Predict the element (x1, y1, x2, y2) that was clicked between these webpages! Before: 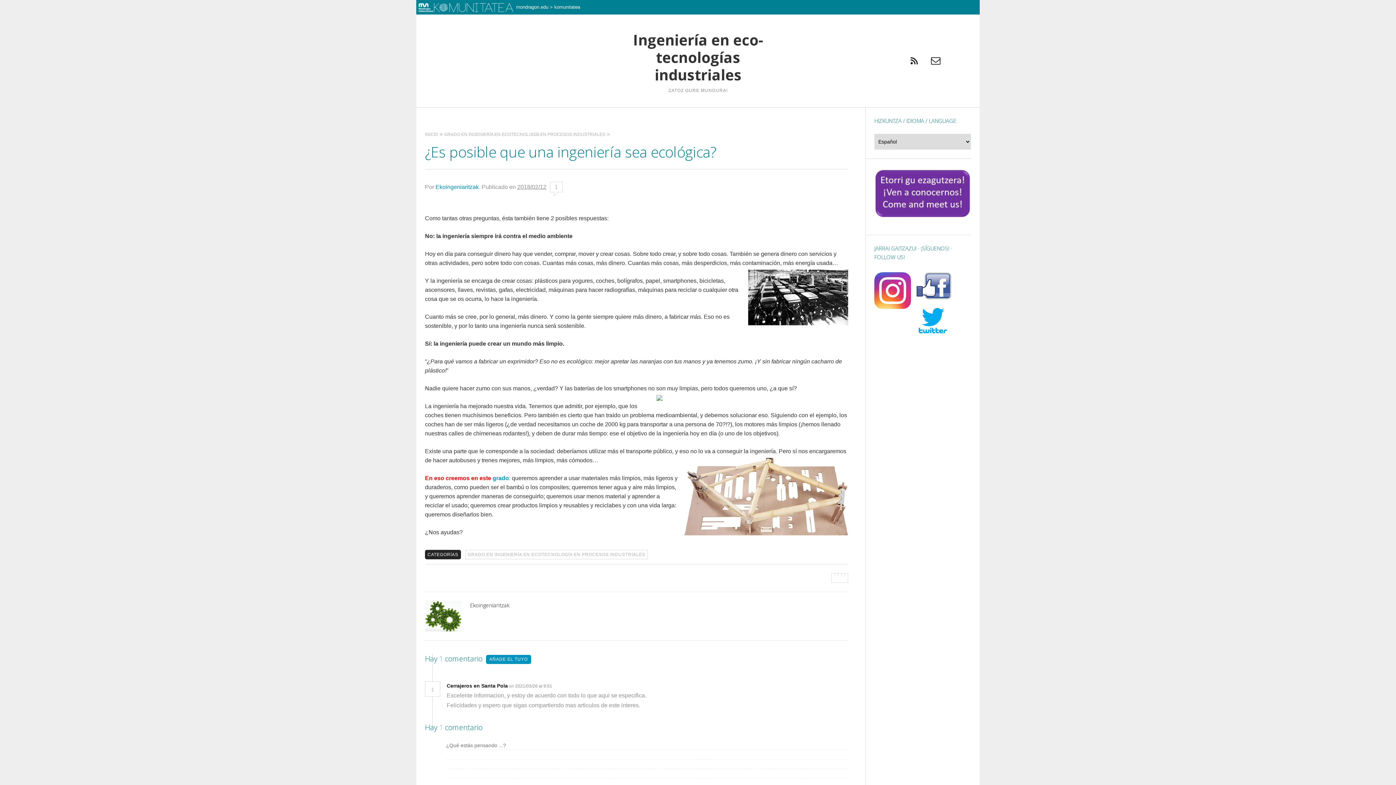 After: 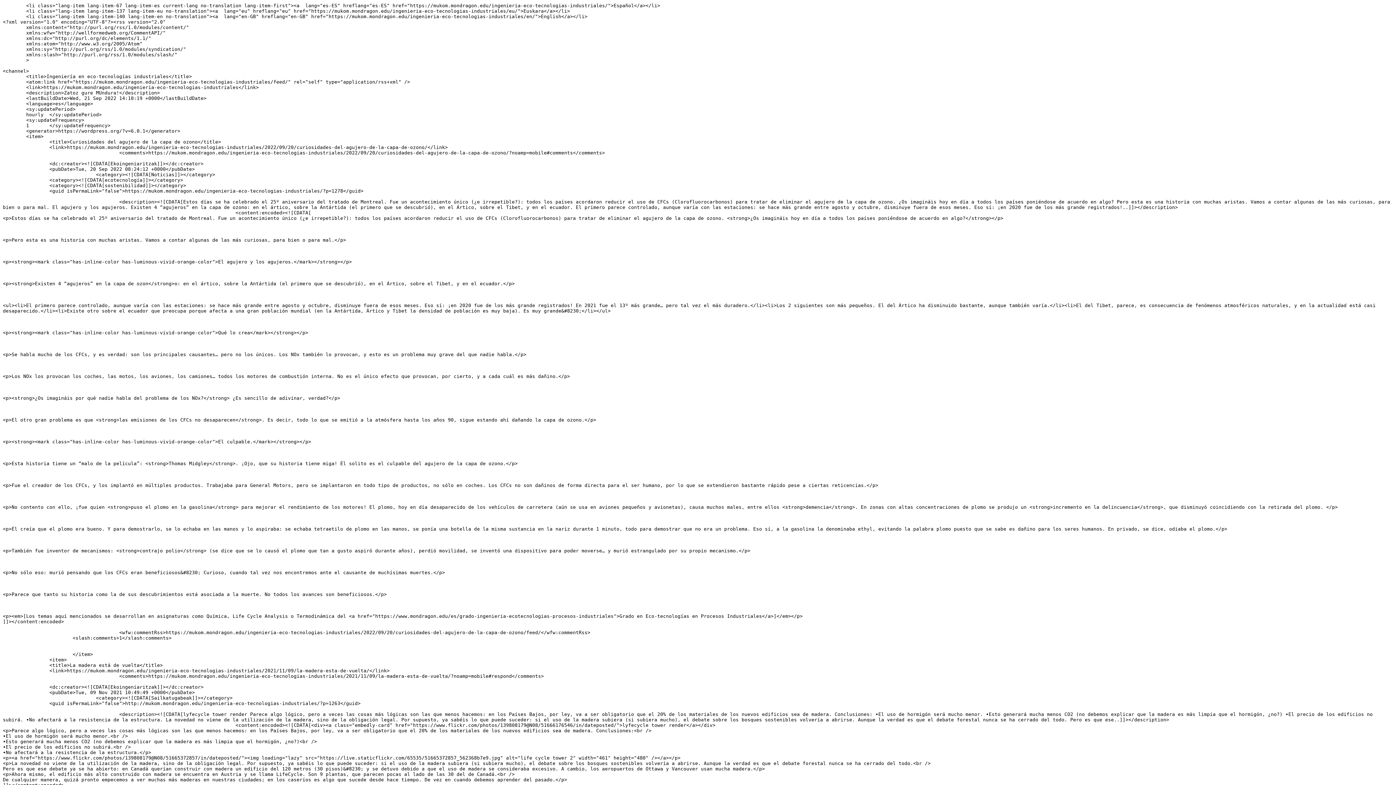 Action: bbox: (903, 49, 925, 72)